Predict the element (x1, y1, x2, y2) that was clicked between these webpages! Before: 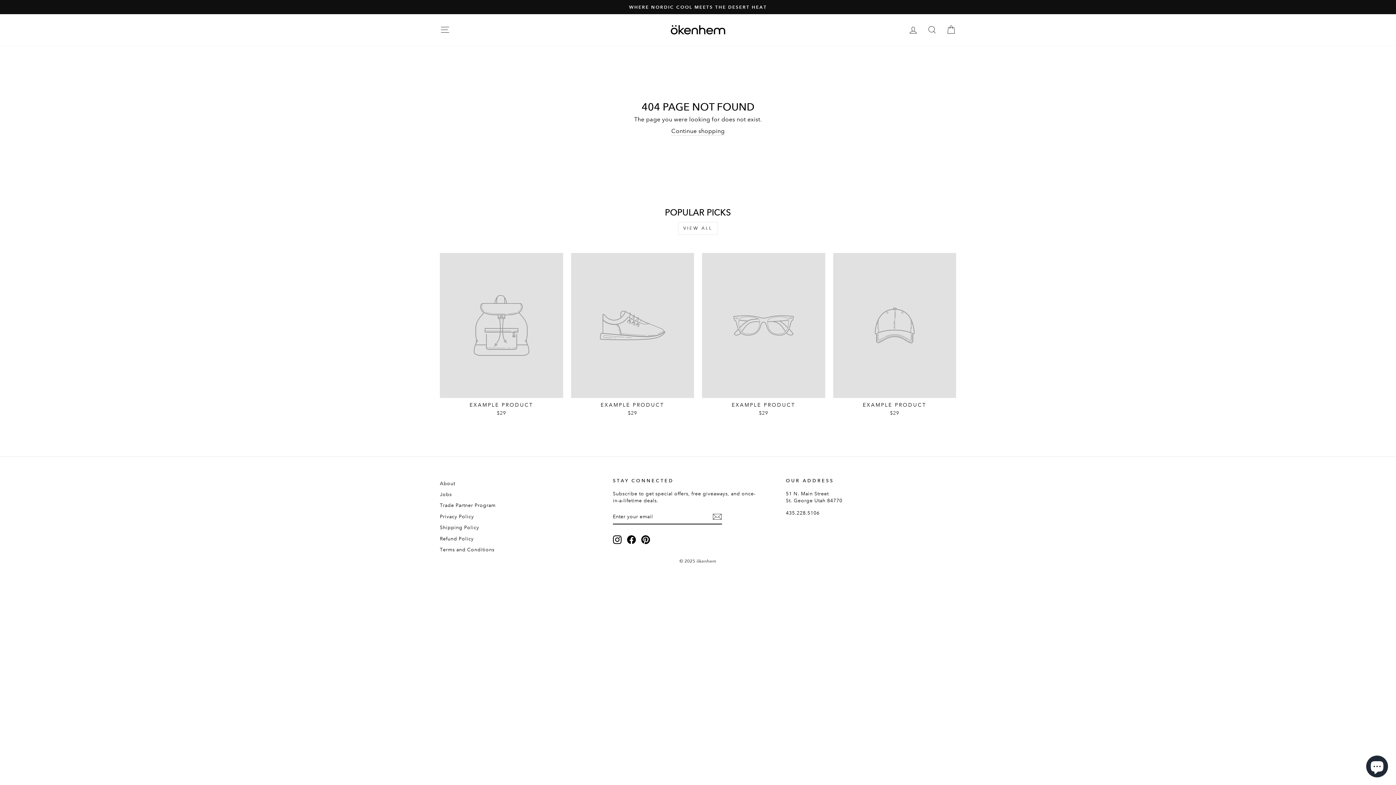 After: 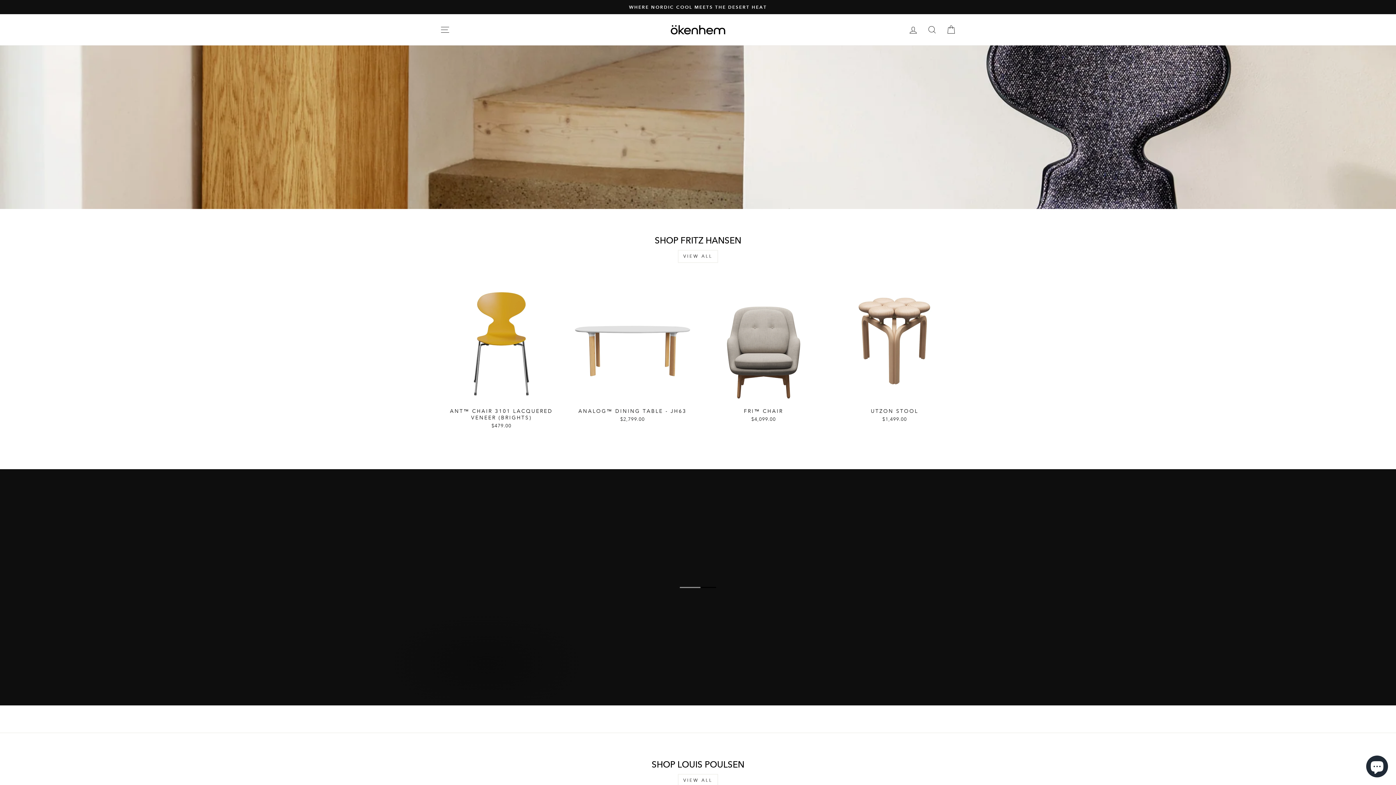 Action: bbox: (671, 127, 724, 135) label: Continue shopping